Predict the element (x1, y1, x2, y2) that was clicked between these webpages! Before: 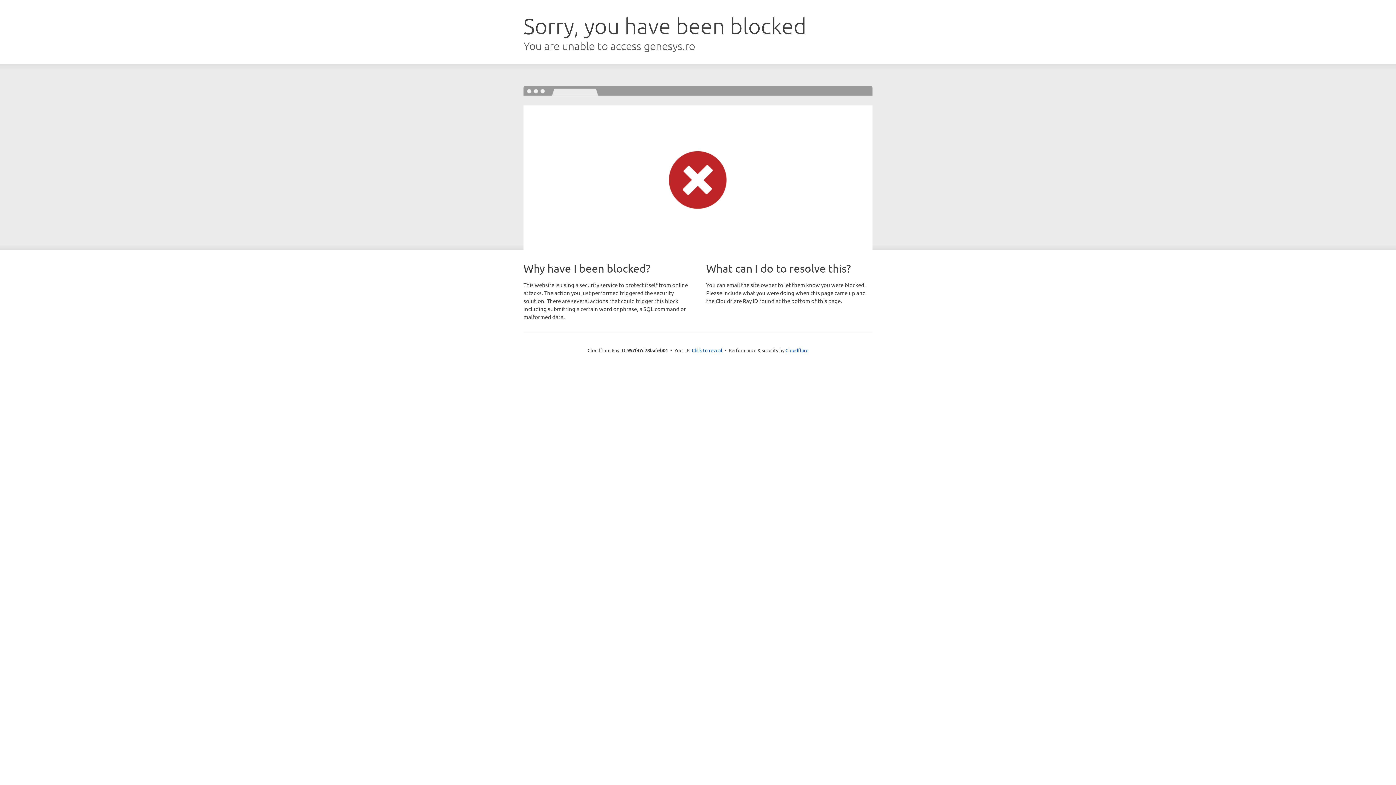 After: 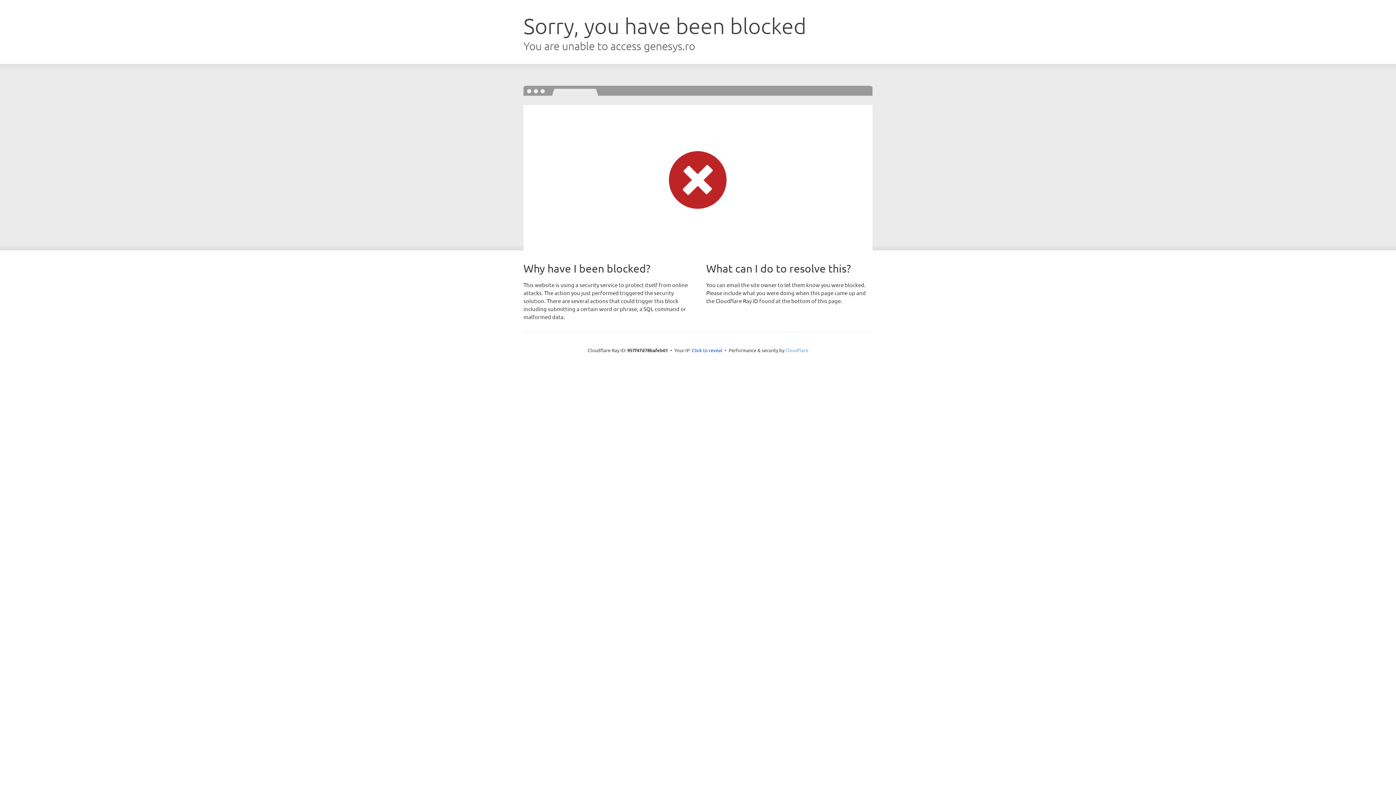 Action: bbox: (785, 347, 808, 353) label: Cloudflare